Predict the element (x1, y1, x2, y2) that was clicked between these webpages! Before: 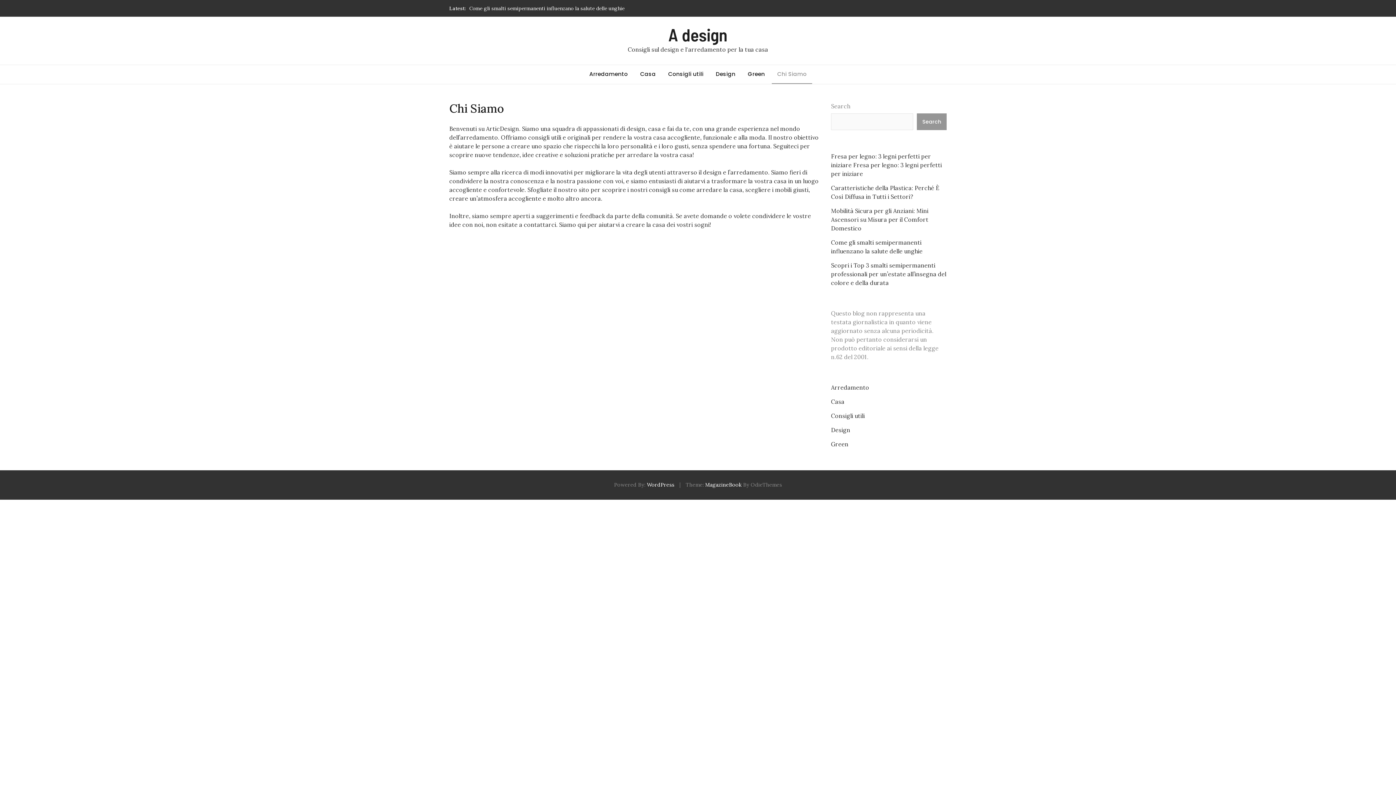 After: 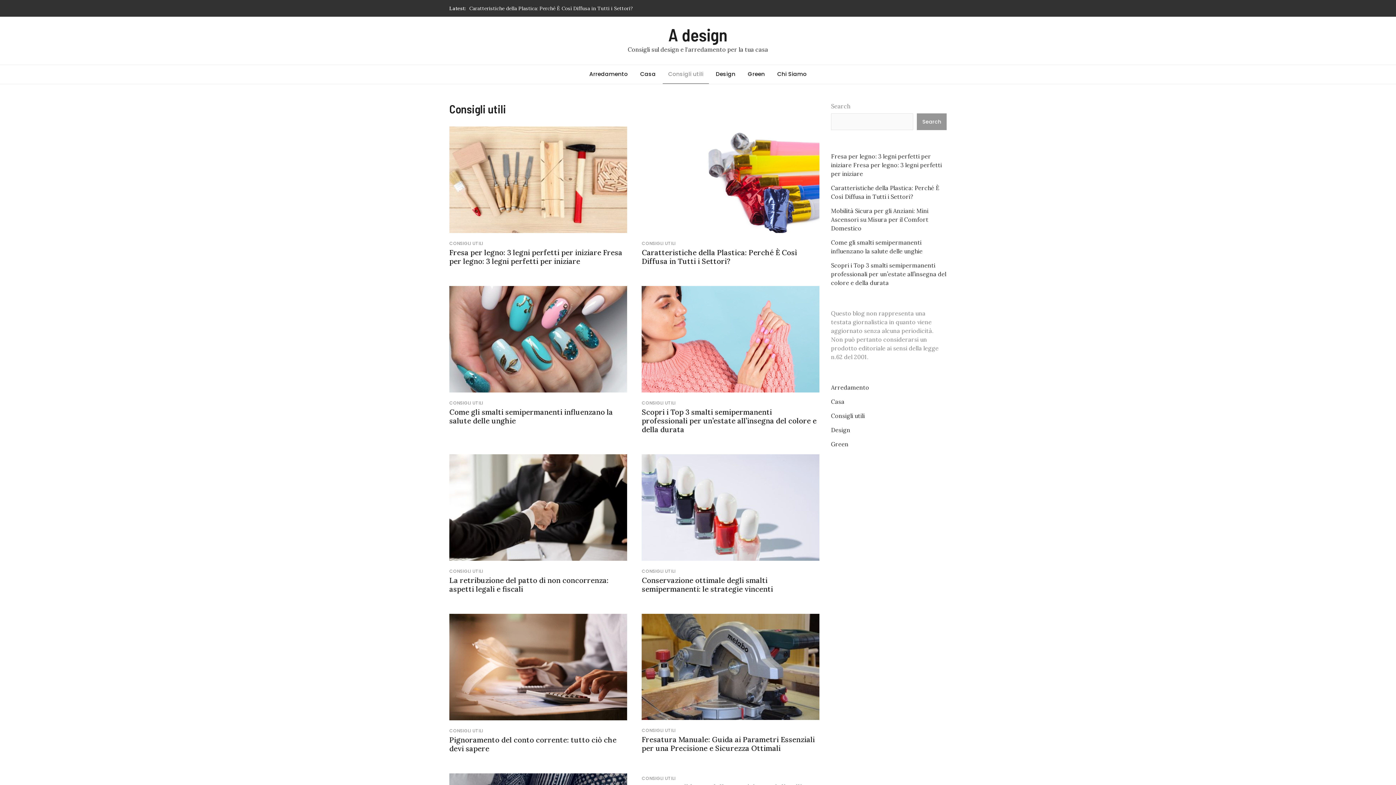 Action: bbox: (831, 412, 865, 419) label: Consigli utili